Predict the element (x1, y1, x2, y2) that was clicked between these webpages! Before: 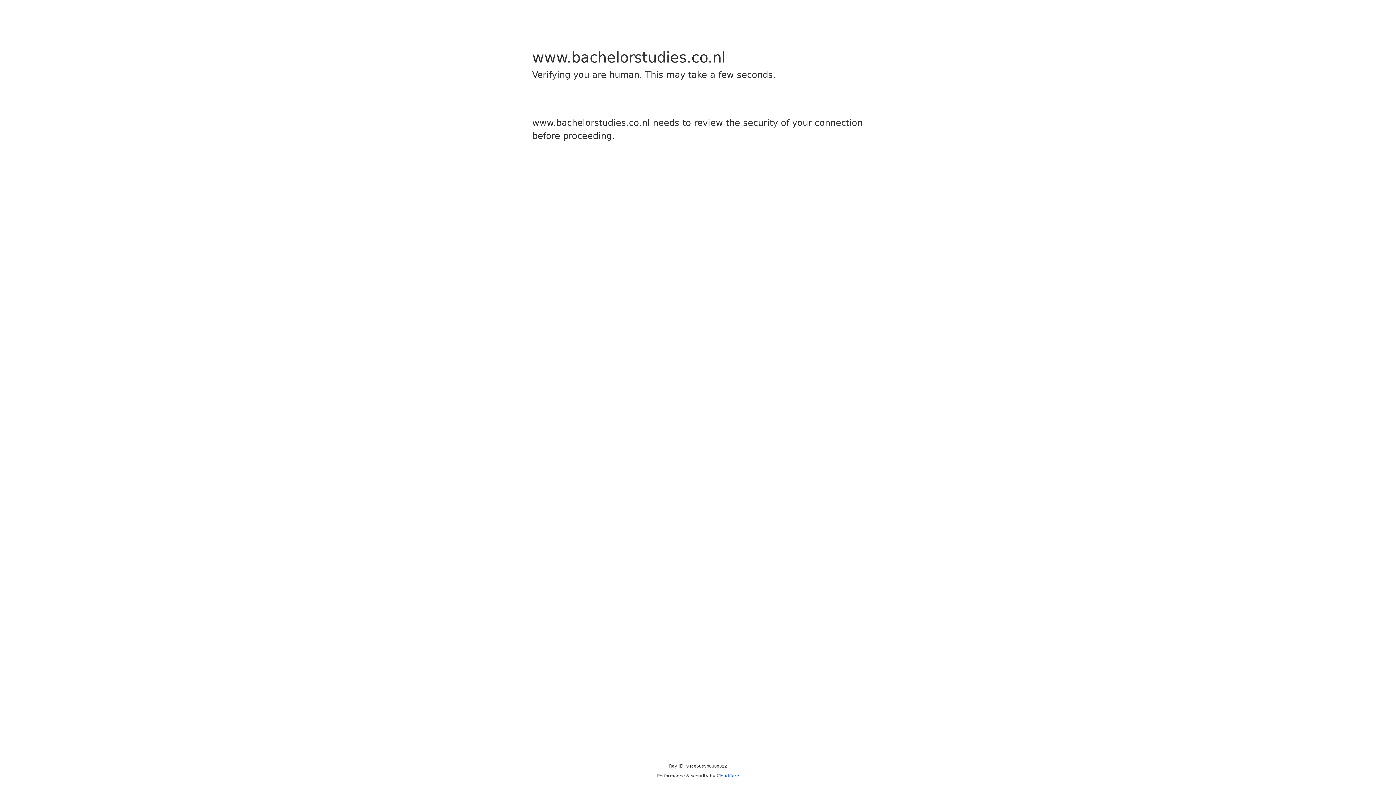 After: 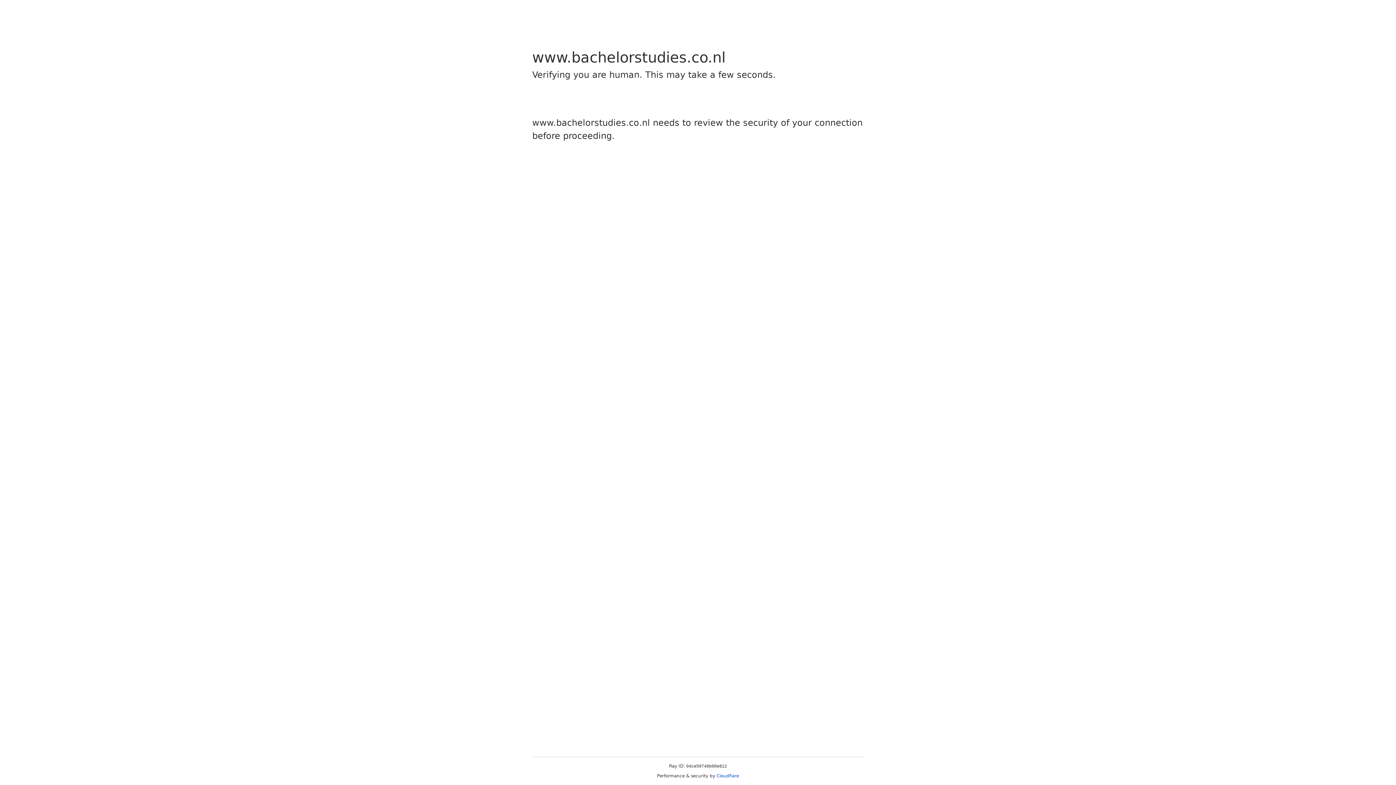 Action: label: Cloudflare bbox: (716, 773, 739, 778)